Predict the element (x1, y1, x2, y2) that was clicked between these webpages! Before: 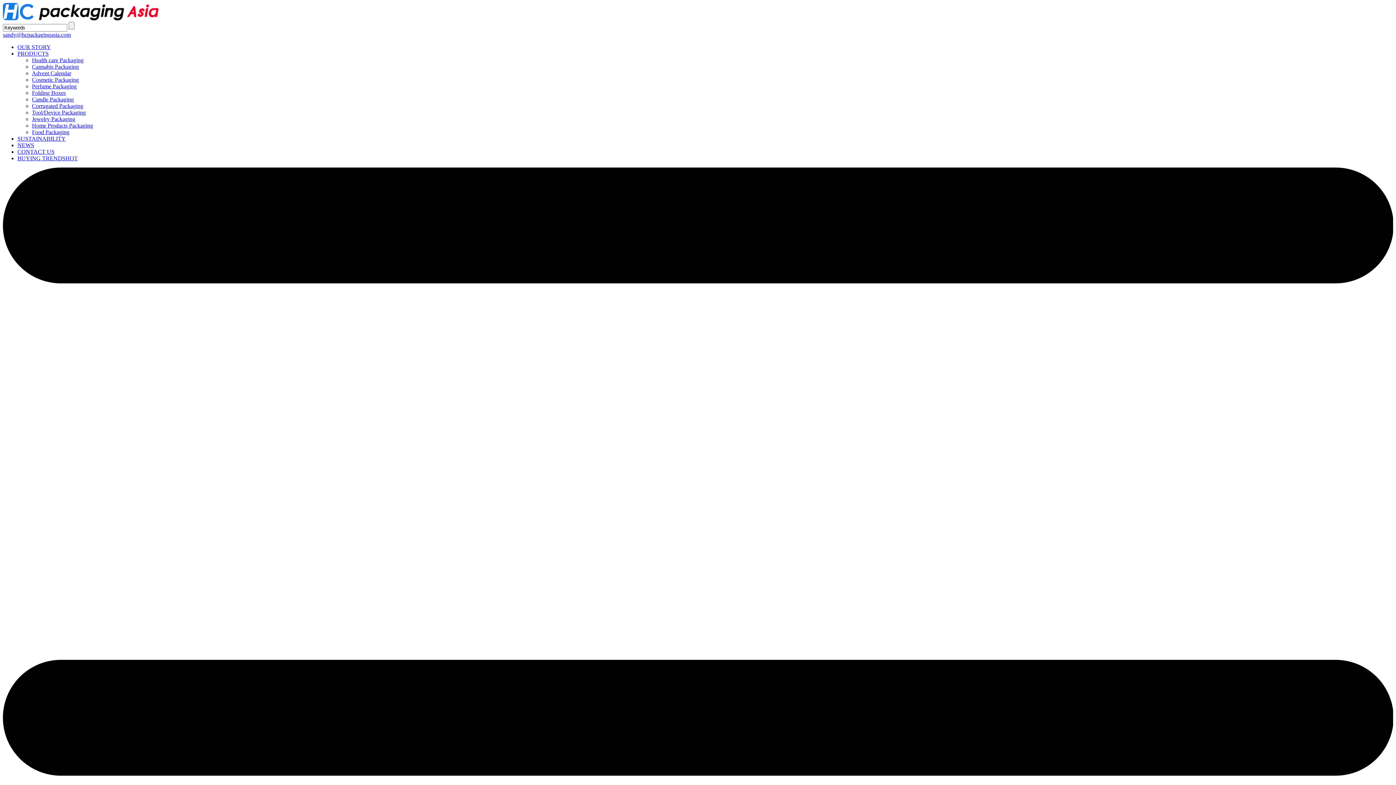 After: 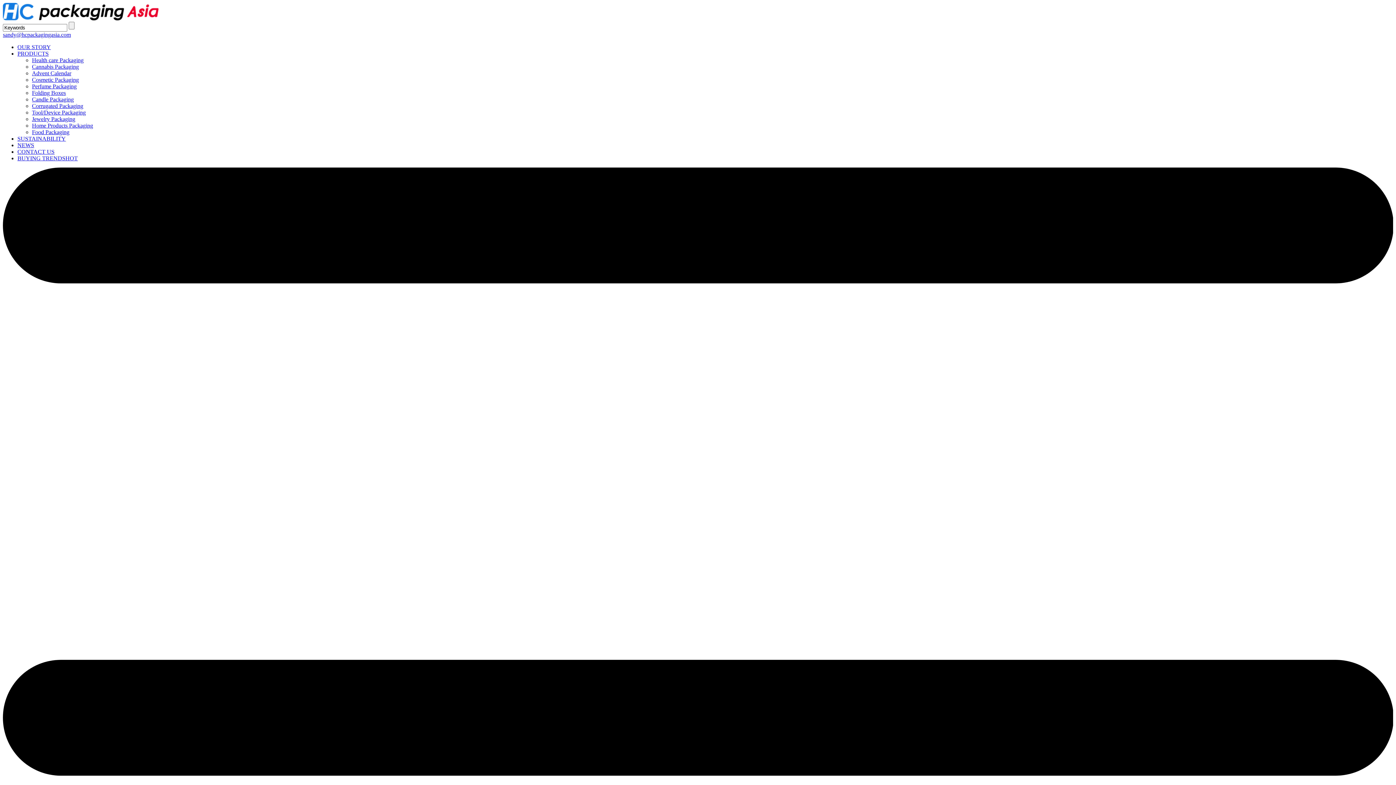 Action: label: Food Packaging bbox: (32, 129, 69, 135)